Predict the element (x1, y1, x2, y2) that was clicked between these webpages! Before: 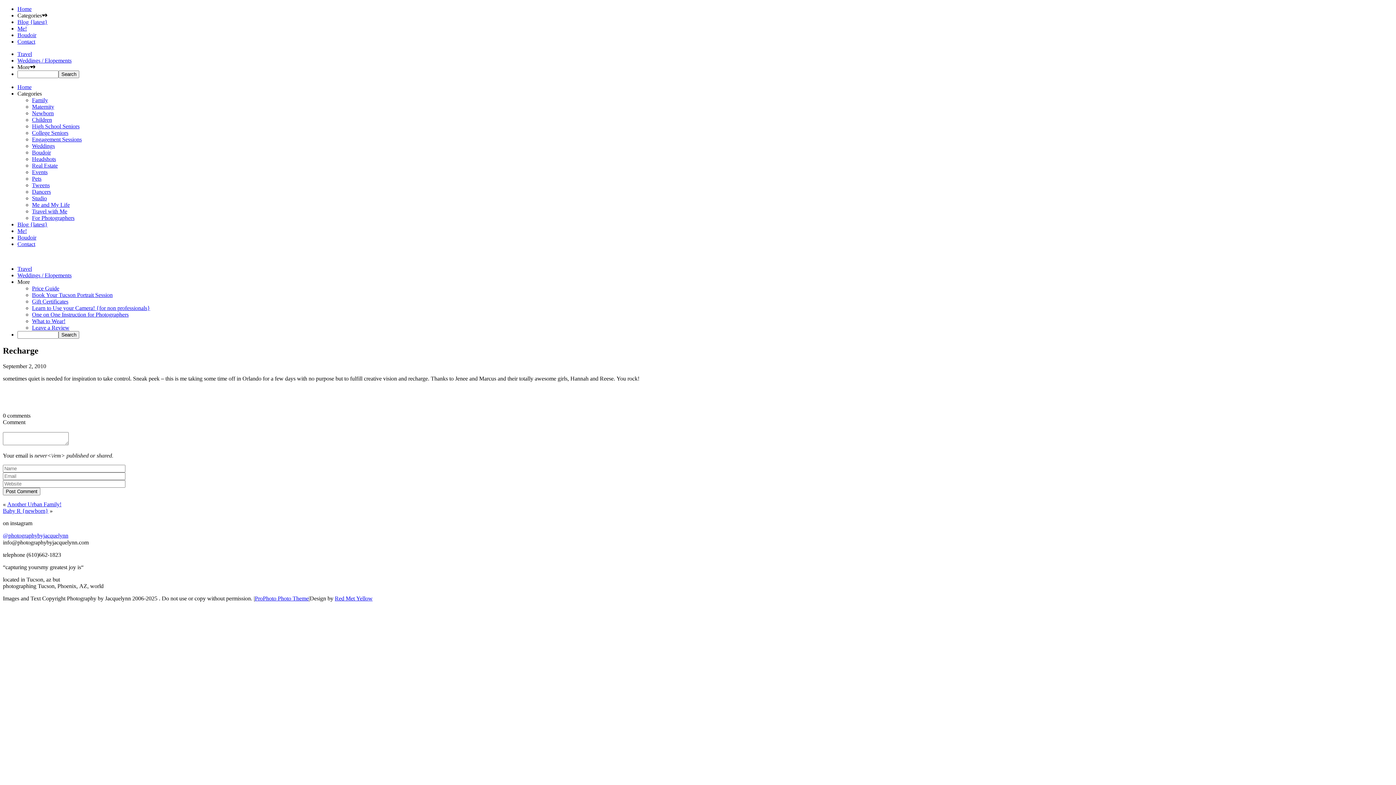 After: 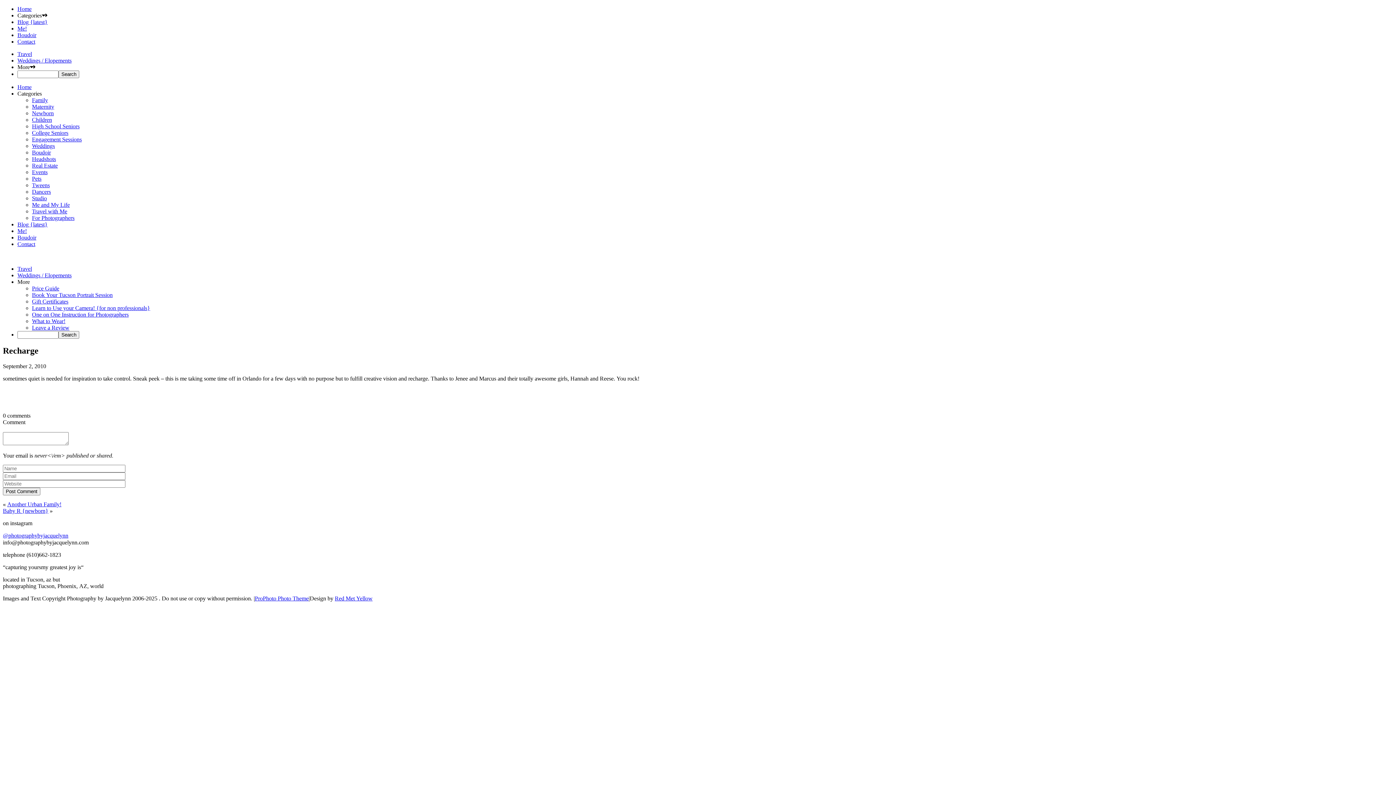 Action: bbox: (17, 265, 32, 272) label: Travel